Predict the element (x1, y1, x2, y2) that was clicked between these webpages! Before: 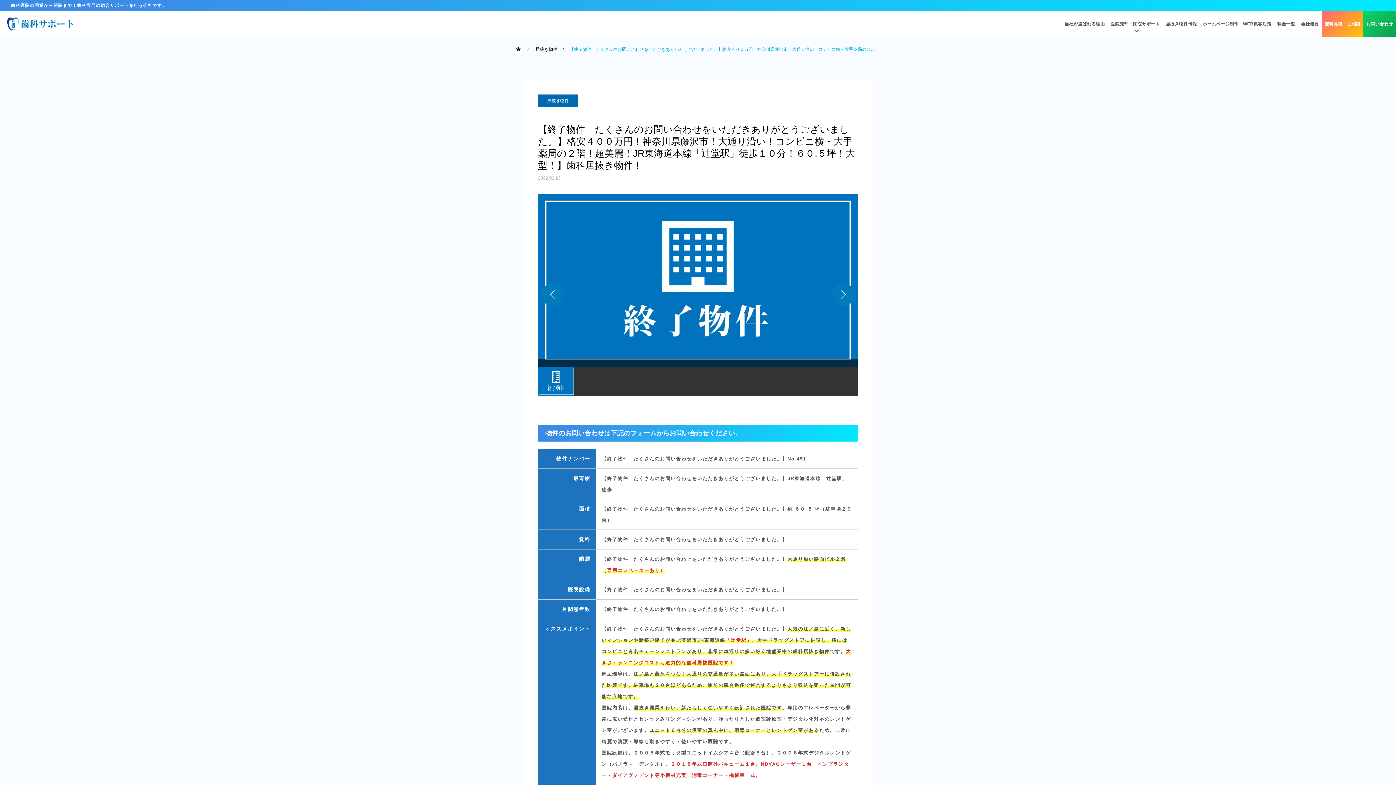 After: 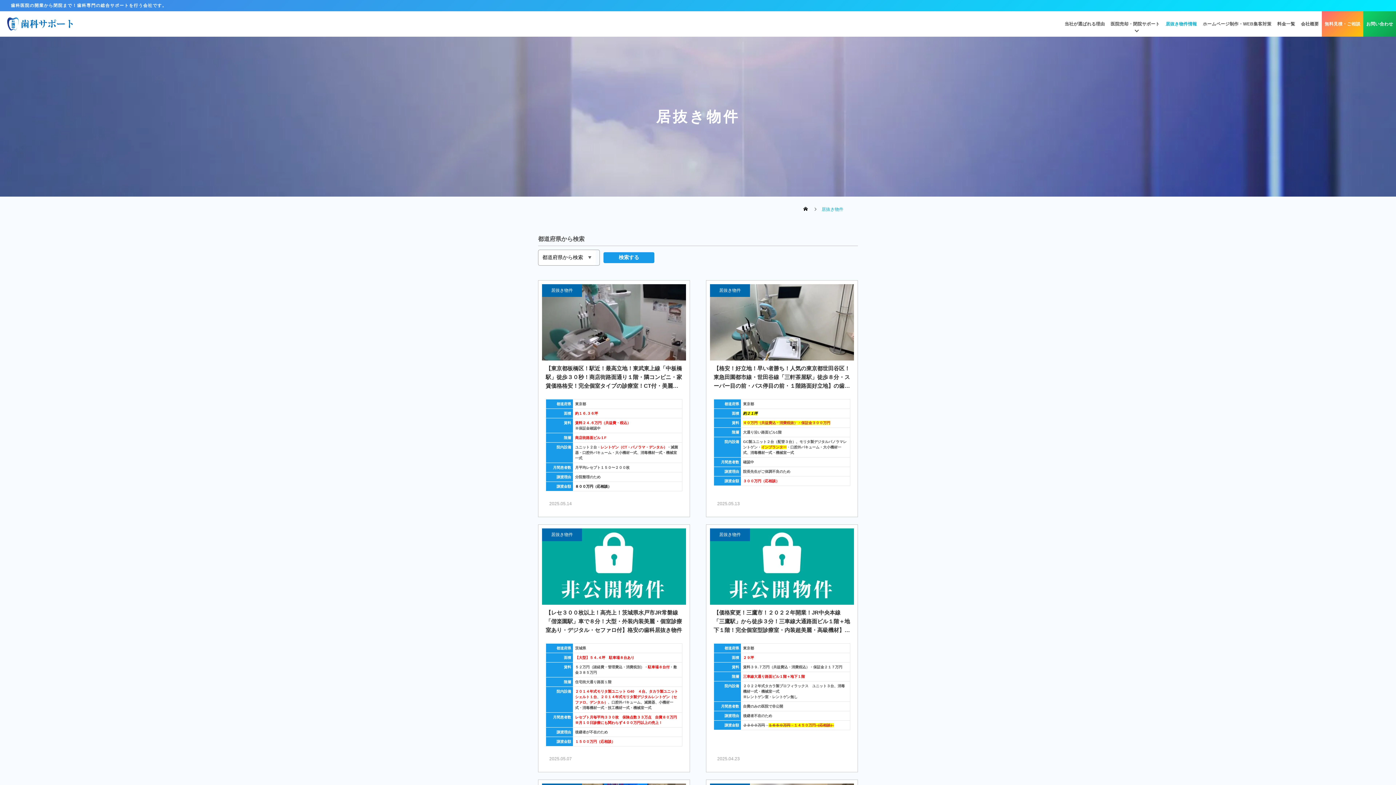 Action: label: 居抜き物件情報 bbox: (1163, 11, 1200, 36)